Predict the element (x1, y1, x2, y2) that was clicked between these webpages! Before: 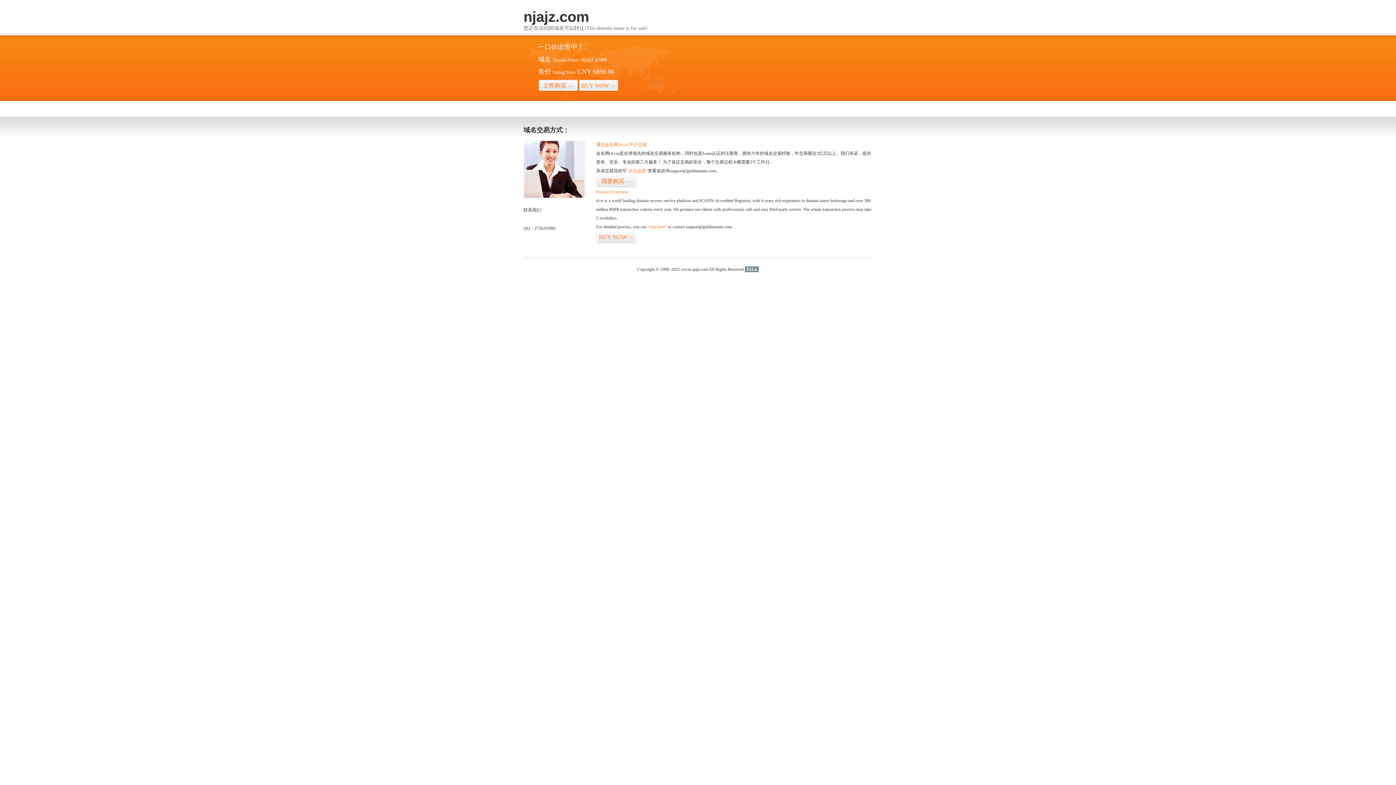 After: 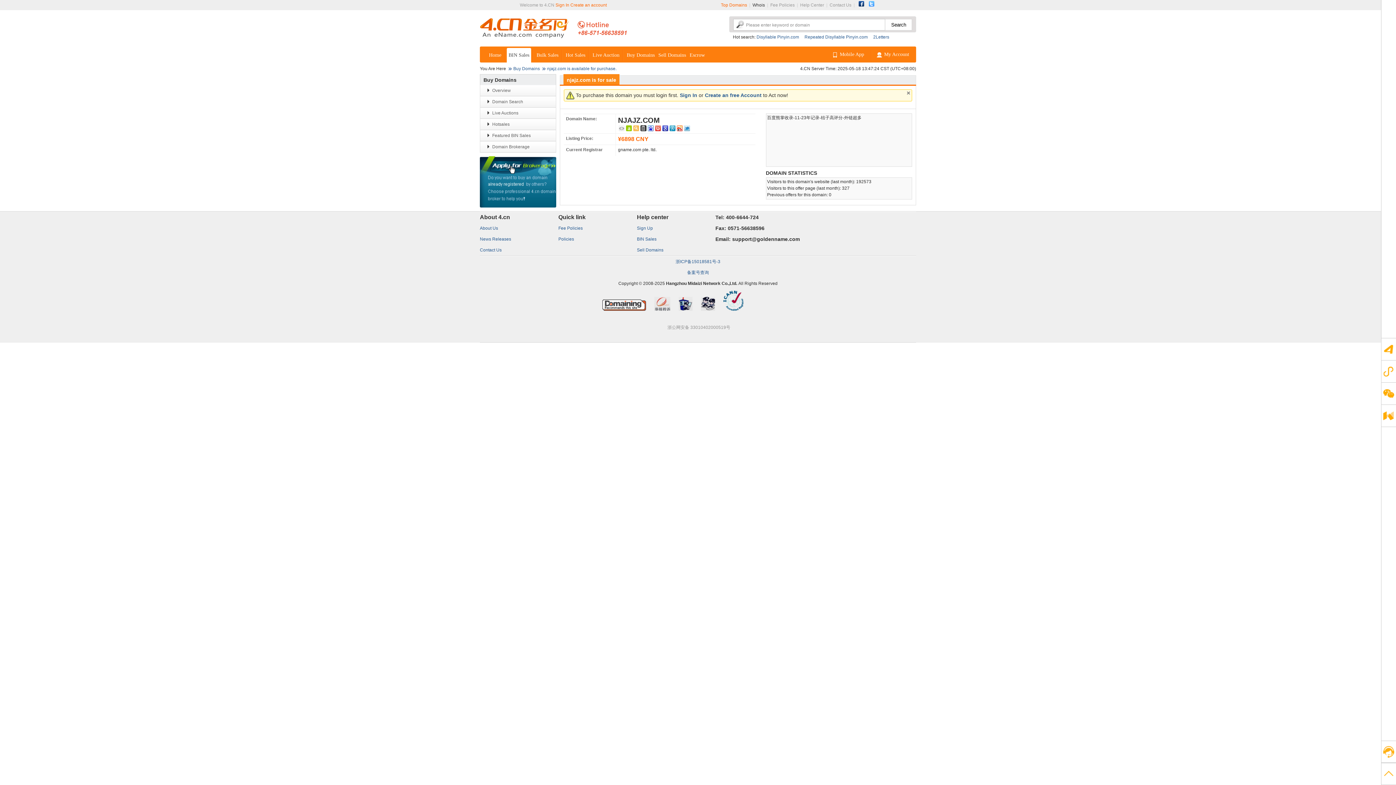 Action: bbox: (626, 168, 648, 173) label: “点击这里”